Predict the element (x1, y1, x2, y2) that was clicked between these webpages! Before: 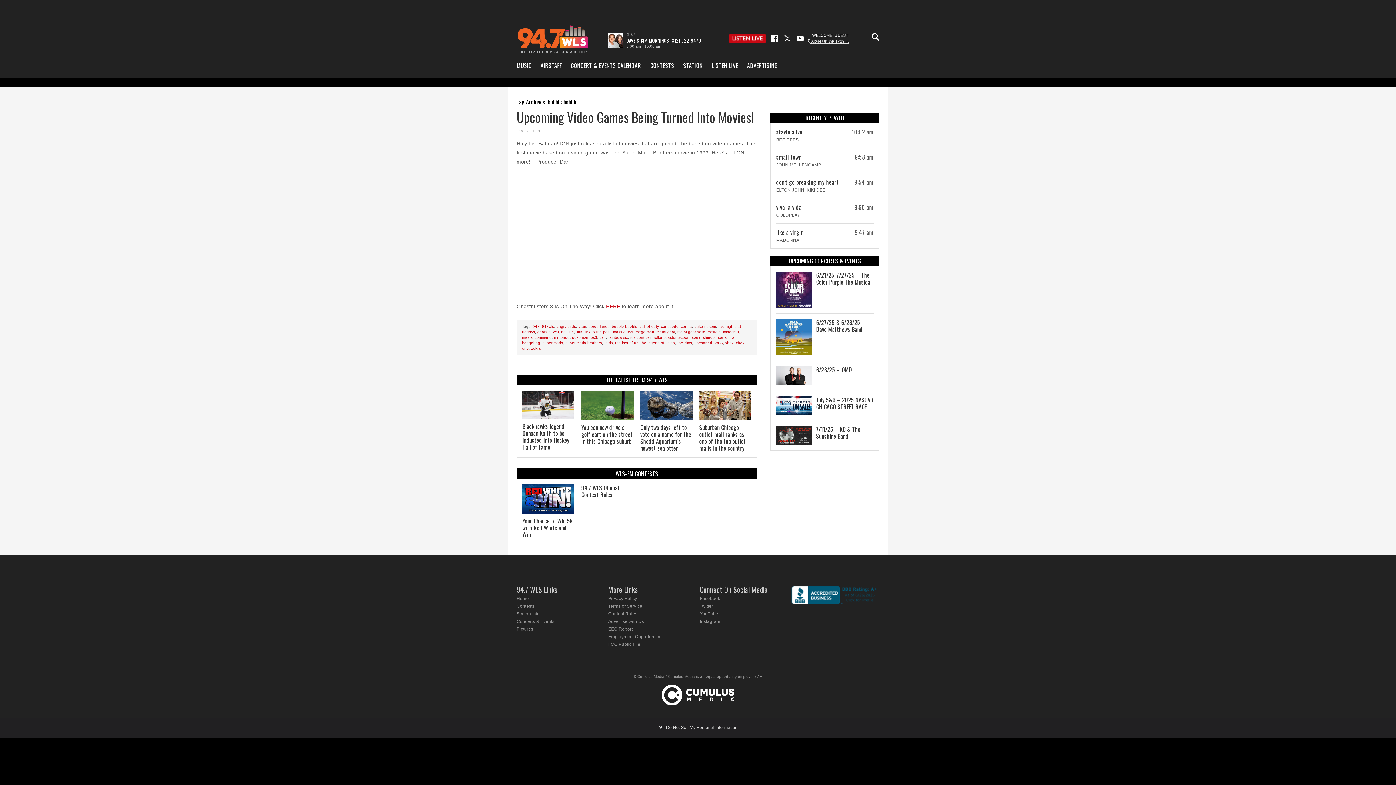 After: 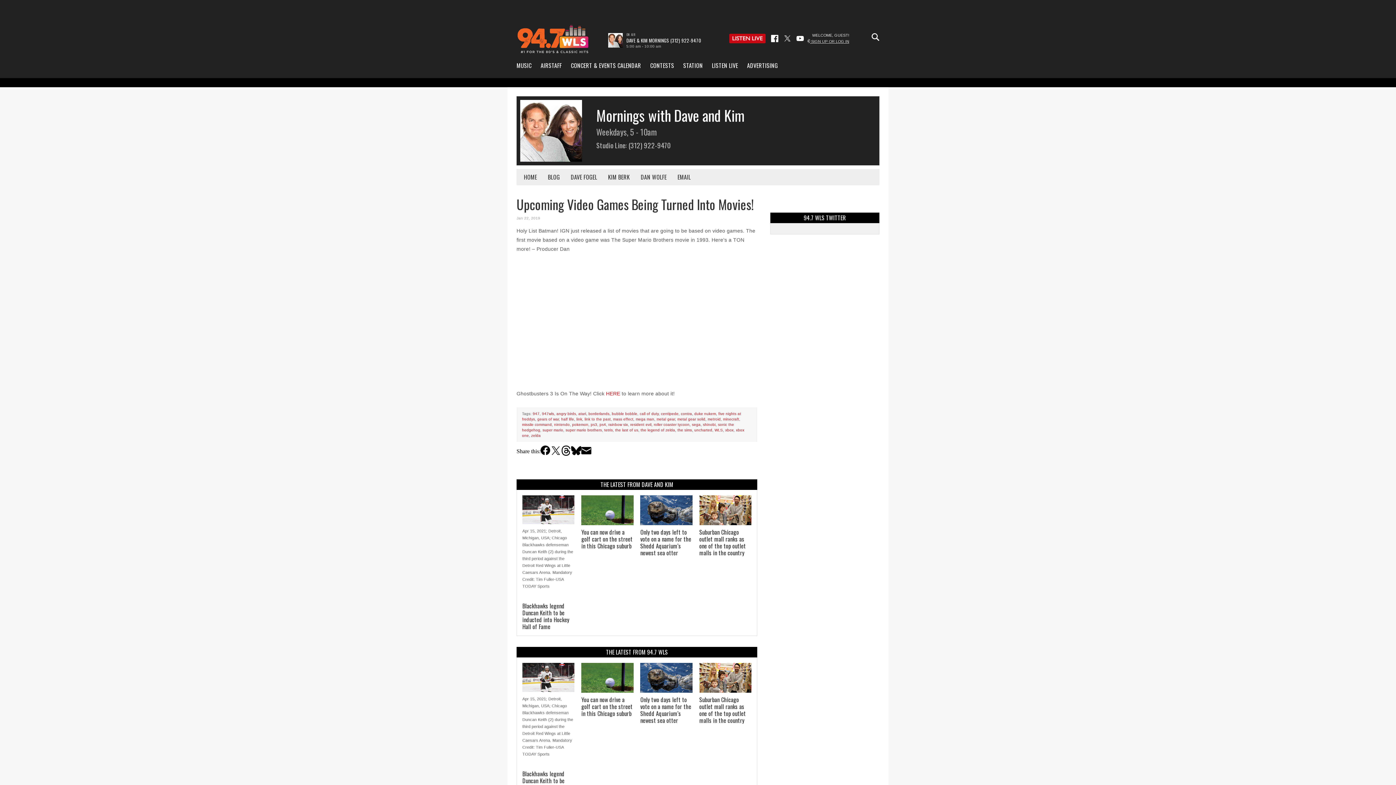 Action: bbox: (516, 107, 754, 126) label: Upcoming Video Games Being Turned Into Movies!